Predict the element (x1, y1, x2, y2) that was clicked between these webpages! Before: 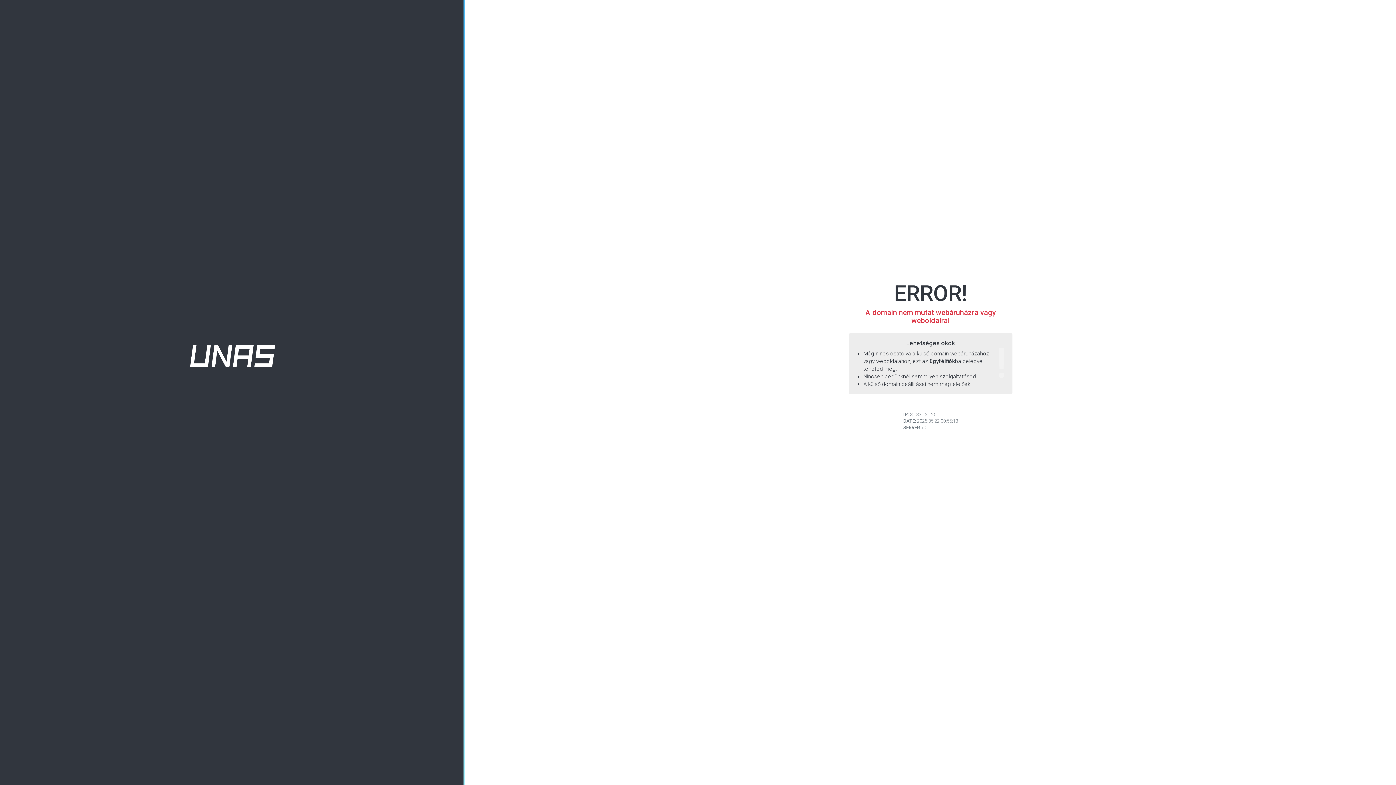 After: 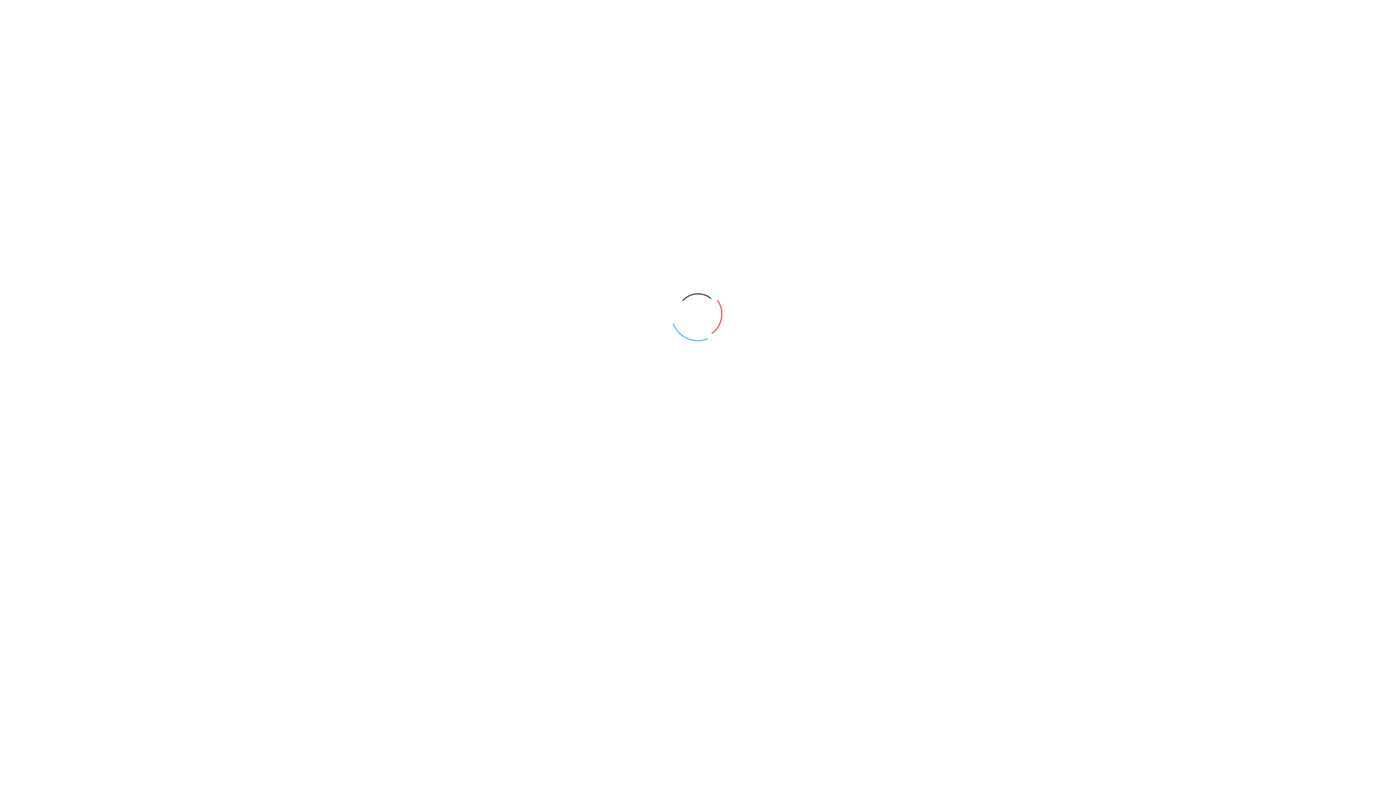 Action: bbox: (190, 352, 275, 359)